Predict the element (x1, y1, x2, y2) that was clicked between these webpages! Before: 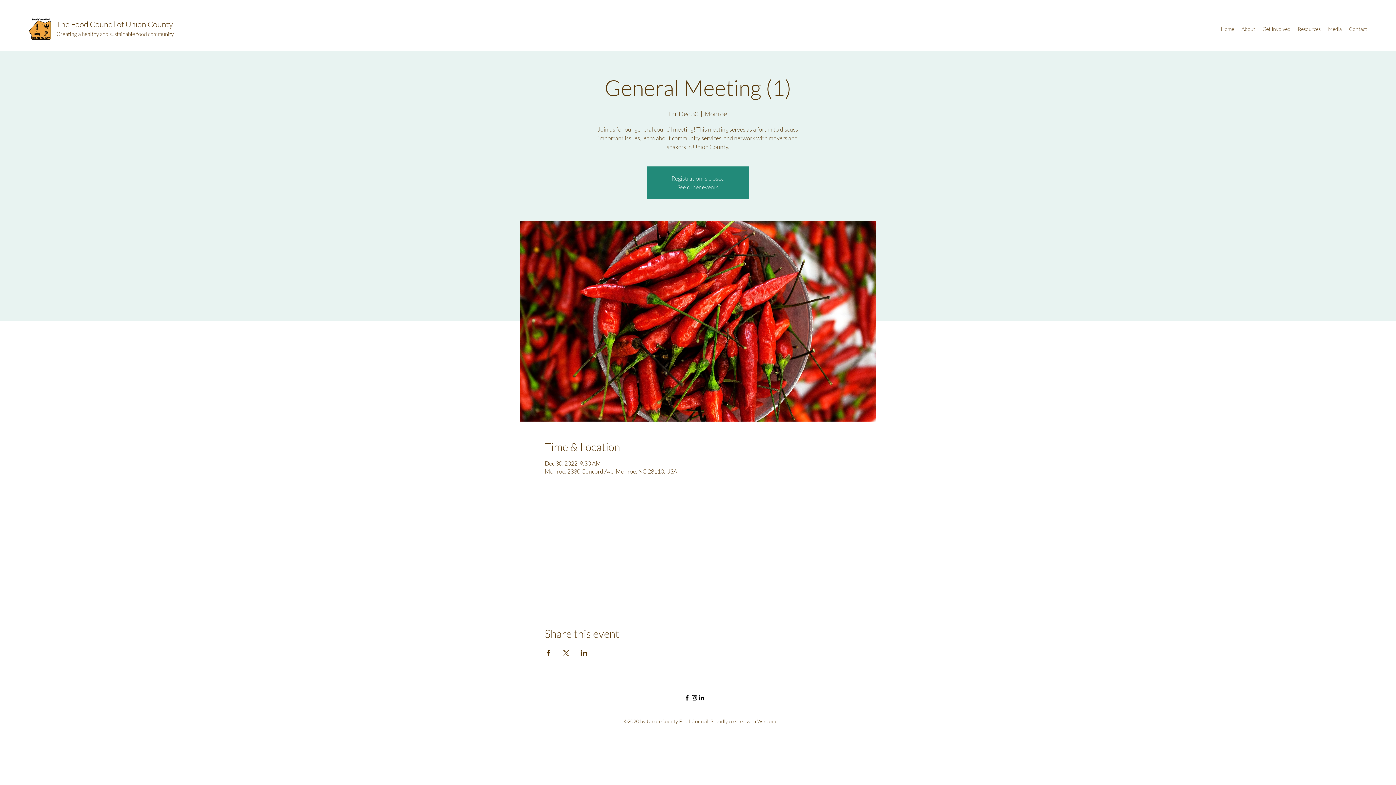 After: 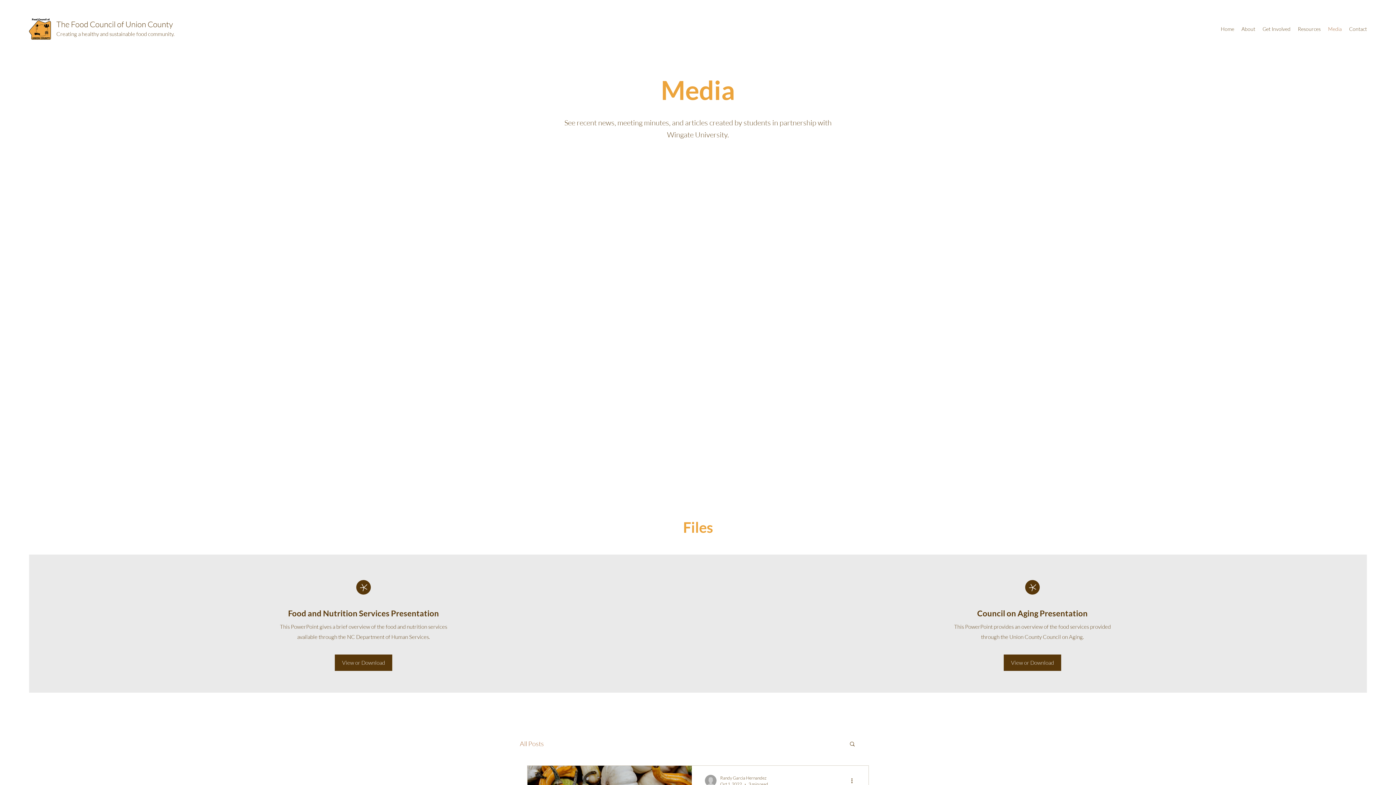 Action: label: Media bbox: (1324, 23, 1345, 34)